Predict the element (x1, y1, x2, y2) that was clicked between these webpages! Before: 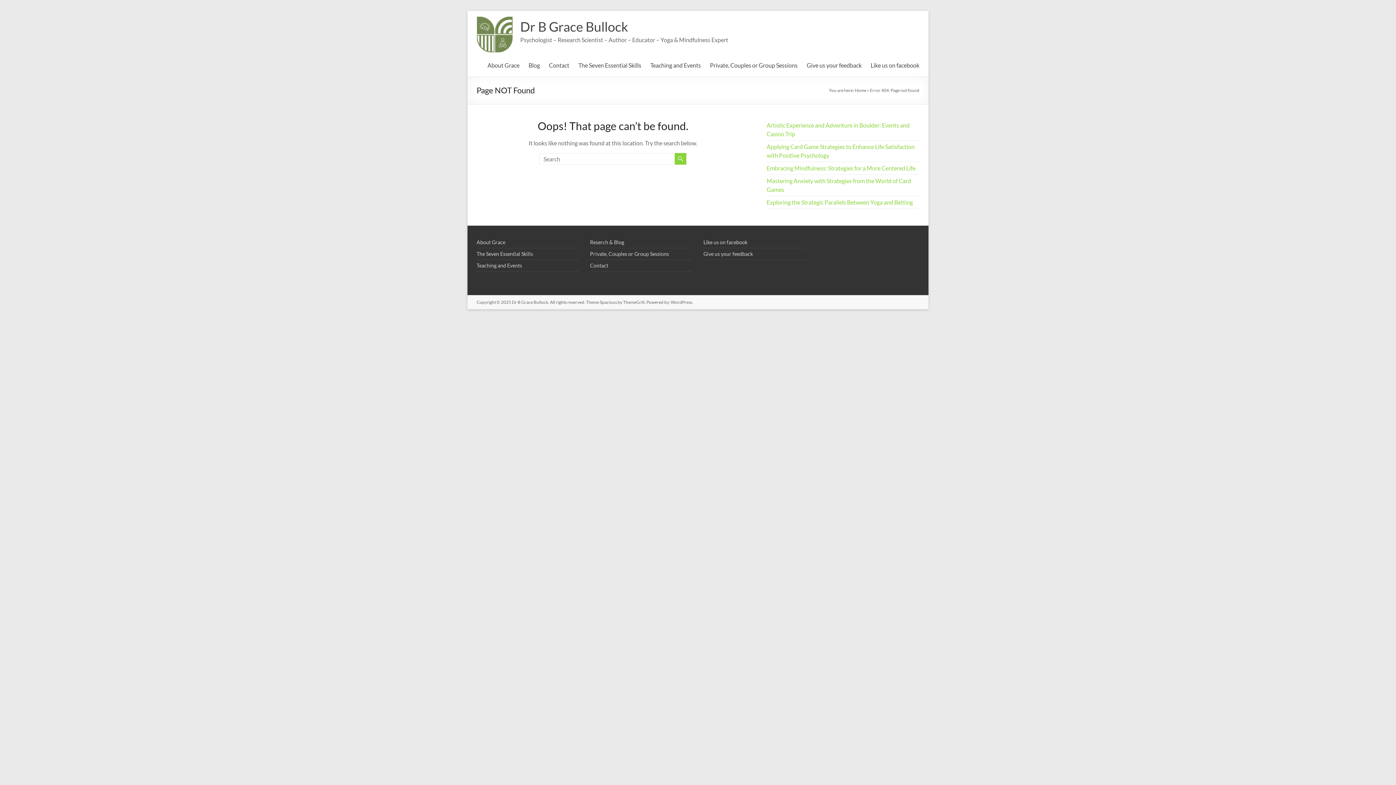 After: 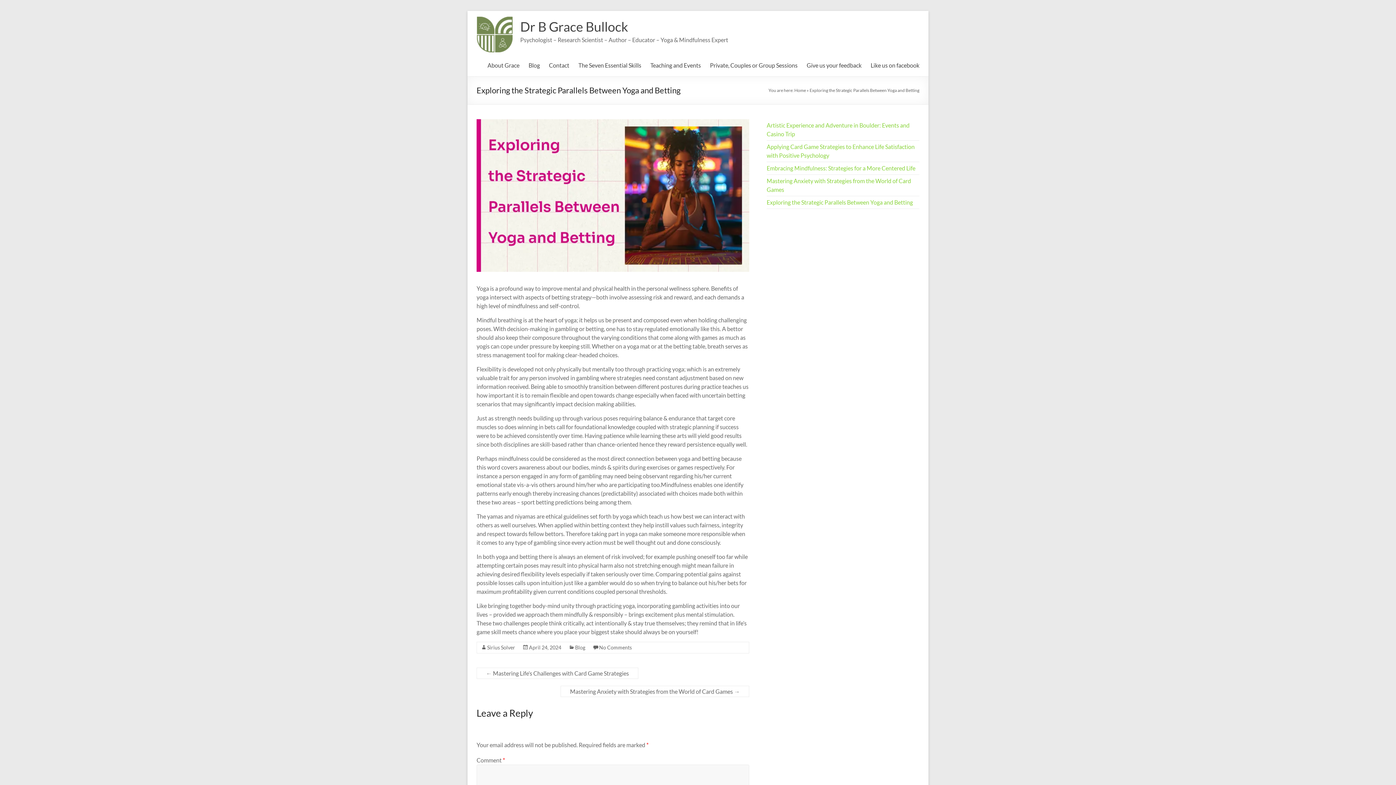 Action: label: Exploring the Strategic Parallels Between Yoga and Betting bbox: (766, 198, 913, 205)